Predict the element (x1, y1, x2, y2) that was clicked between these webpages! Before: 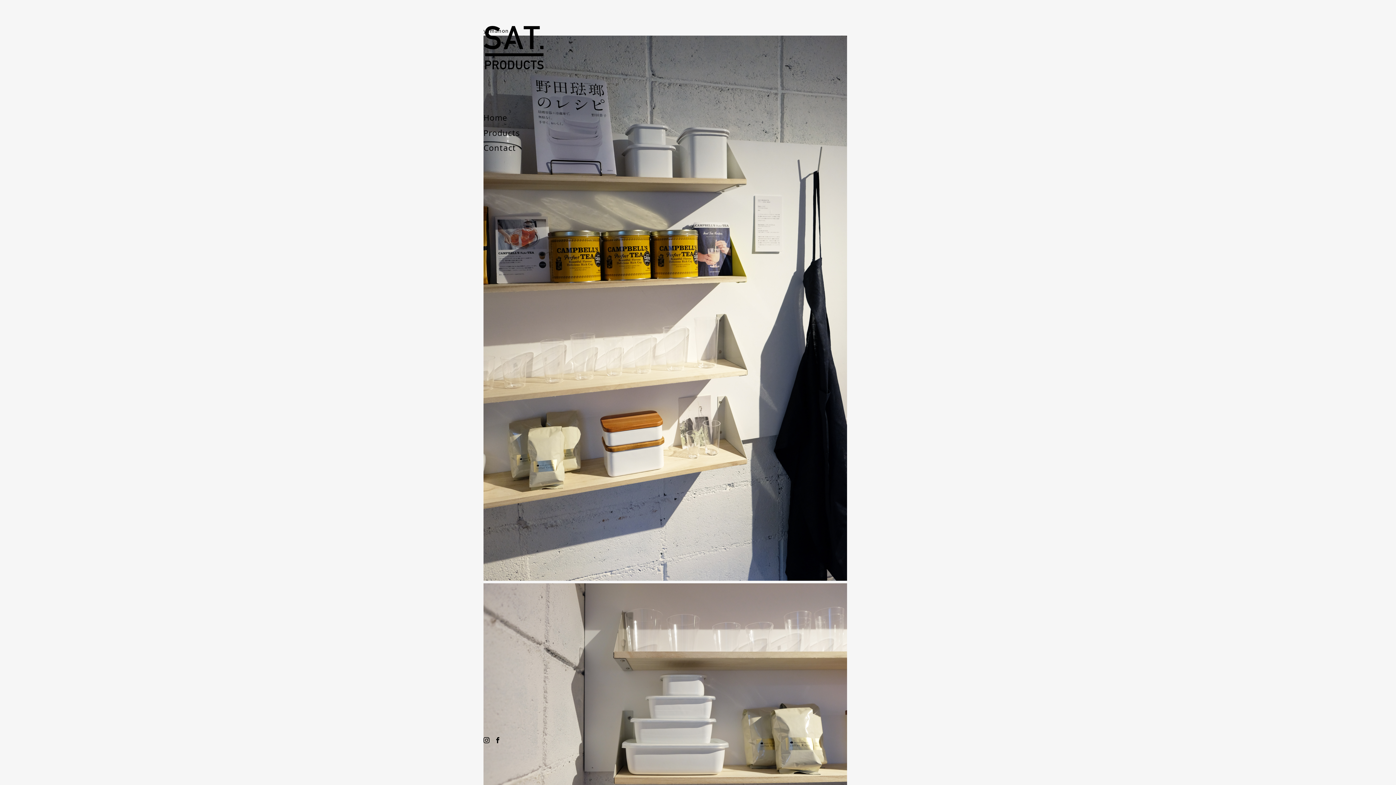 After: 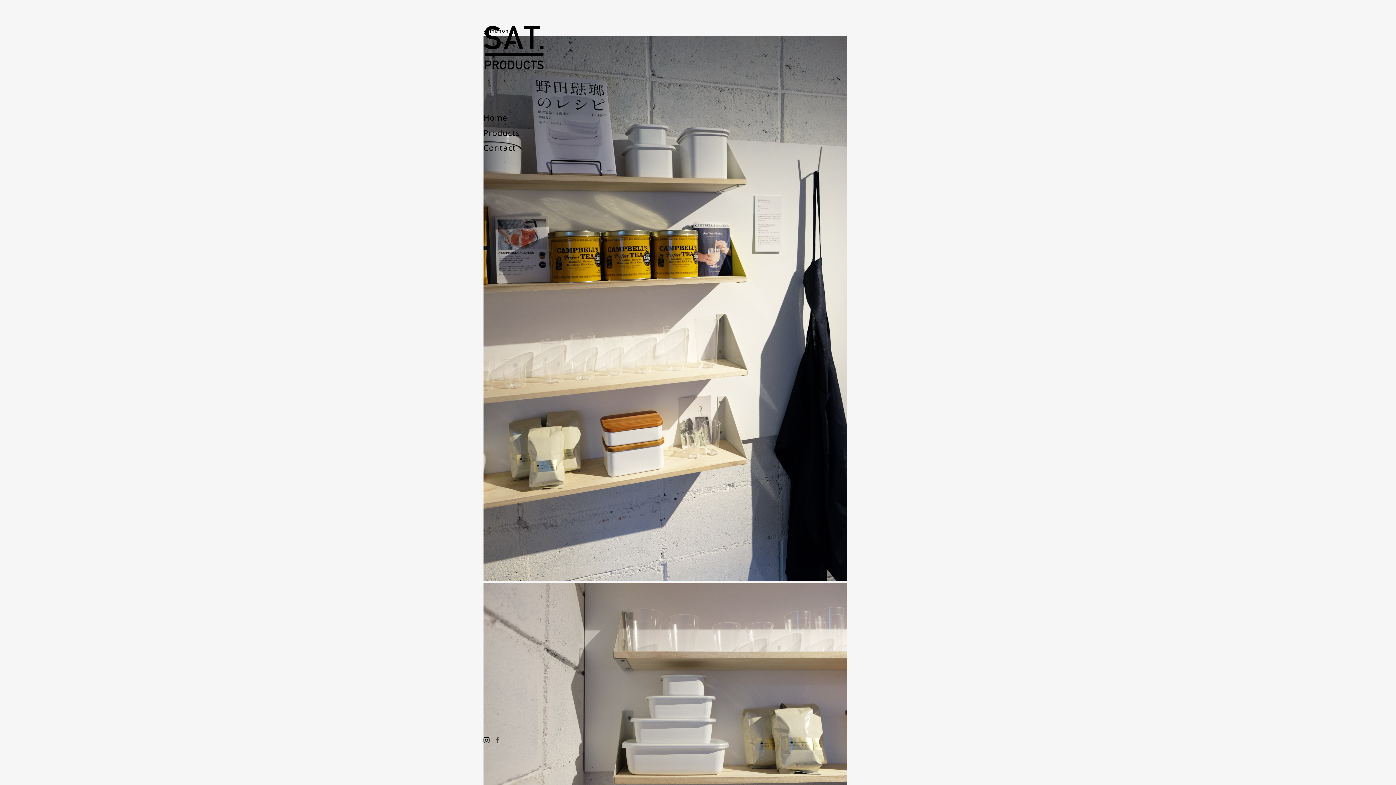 Action: bbox: (494, 737, 500, 743) label: Facebook